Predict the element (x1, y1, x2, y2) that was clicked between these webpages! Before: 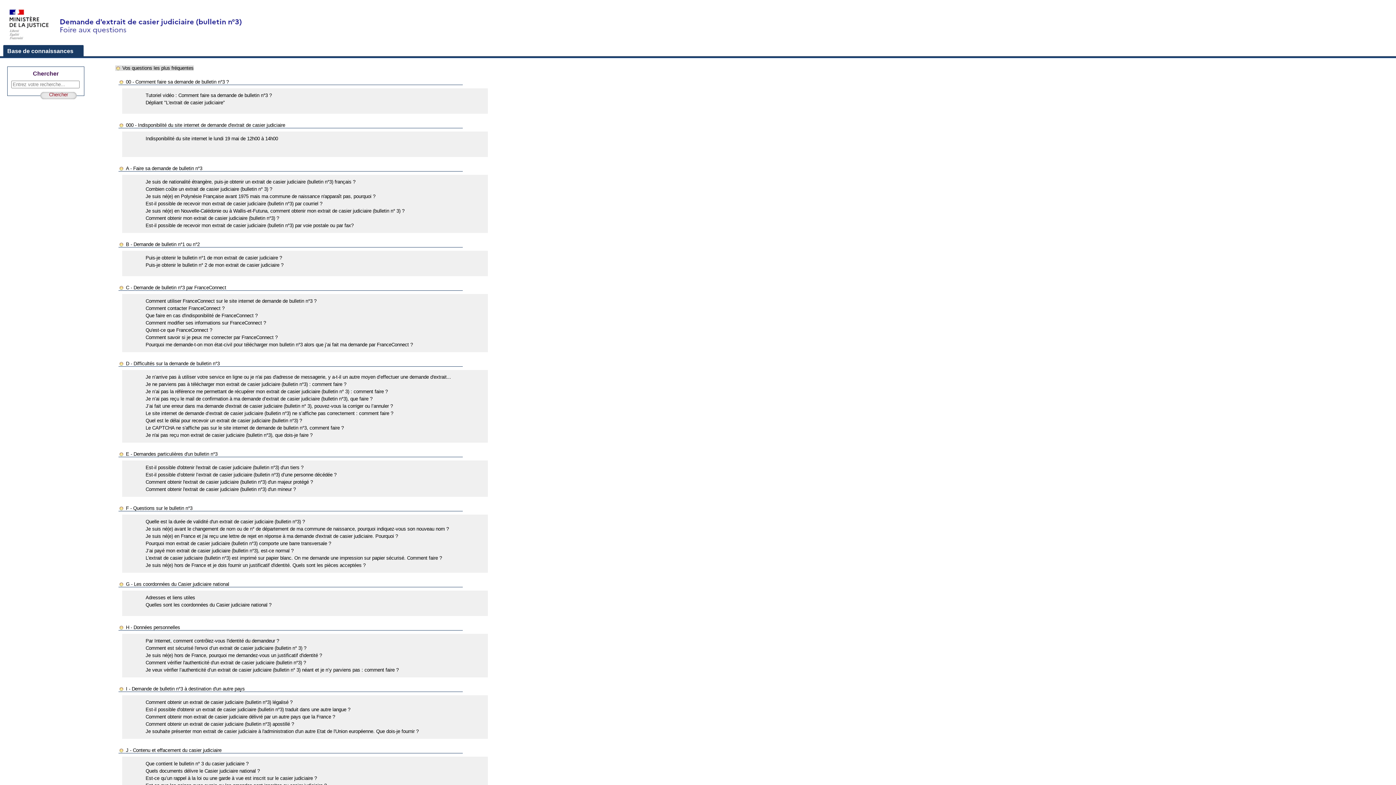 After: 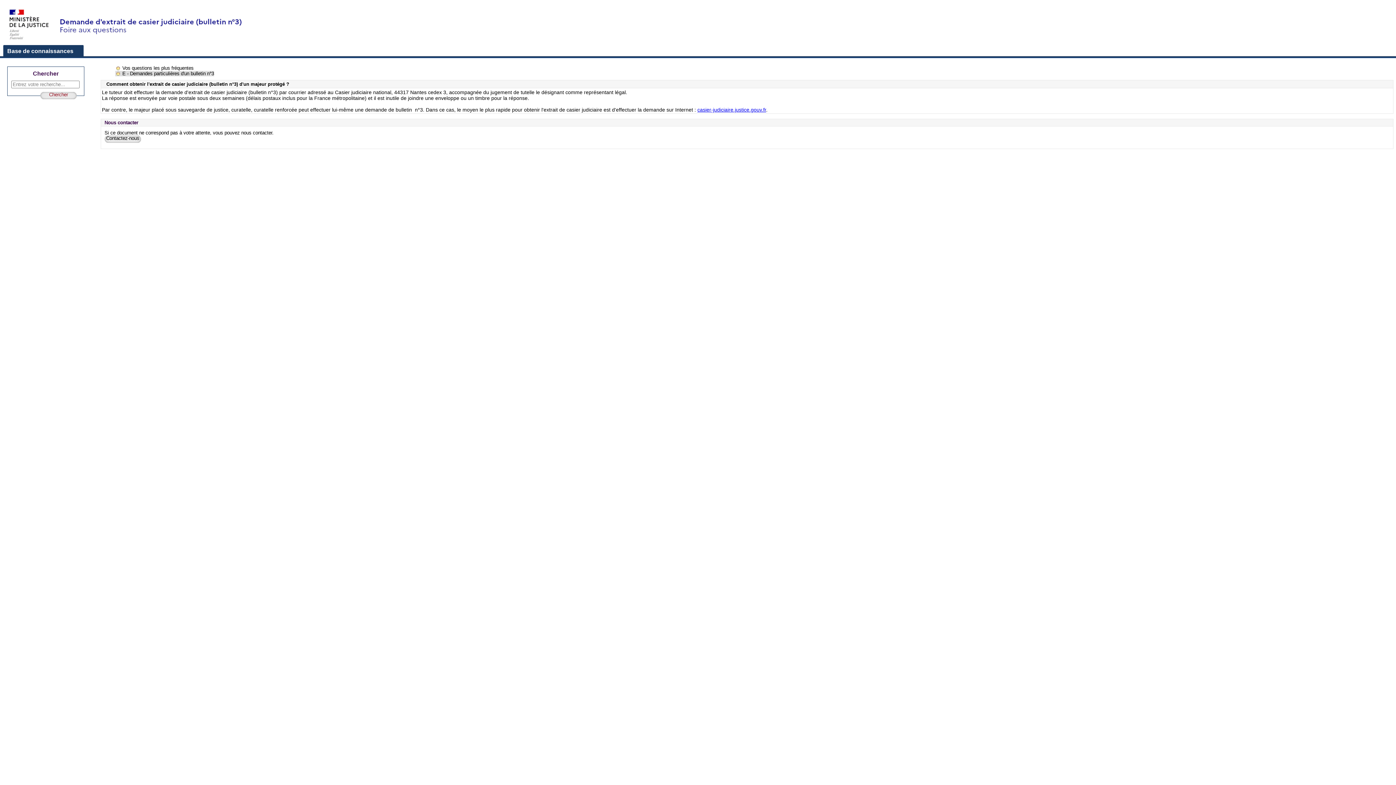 Action: label: Comment obtenir l'extrait de casier judiciaire (bulletin n°3) d'un majeur protégé ? bbox: (145, 479, 312, 485)